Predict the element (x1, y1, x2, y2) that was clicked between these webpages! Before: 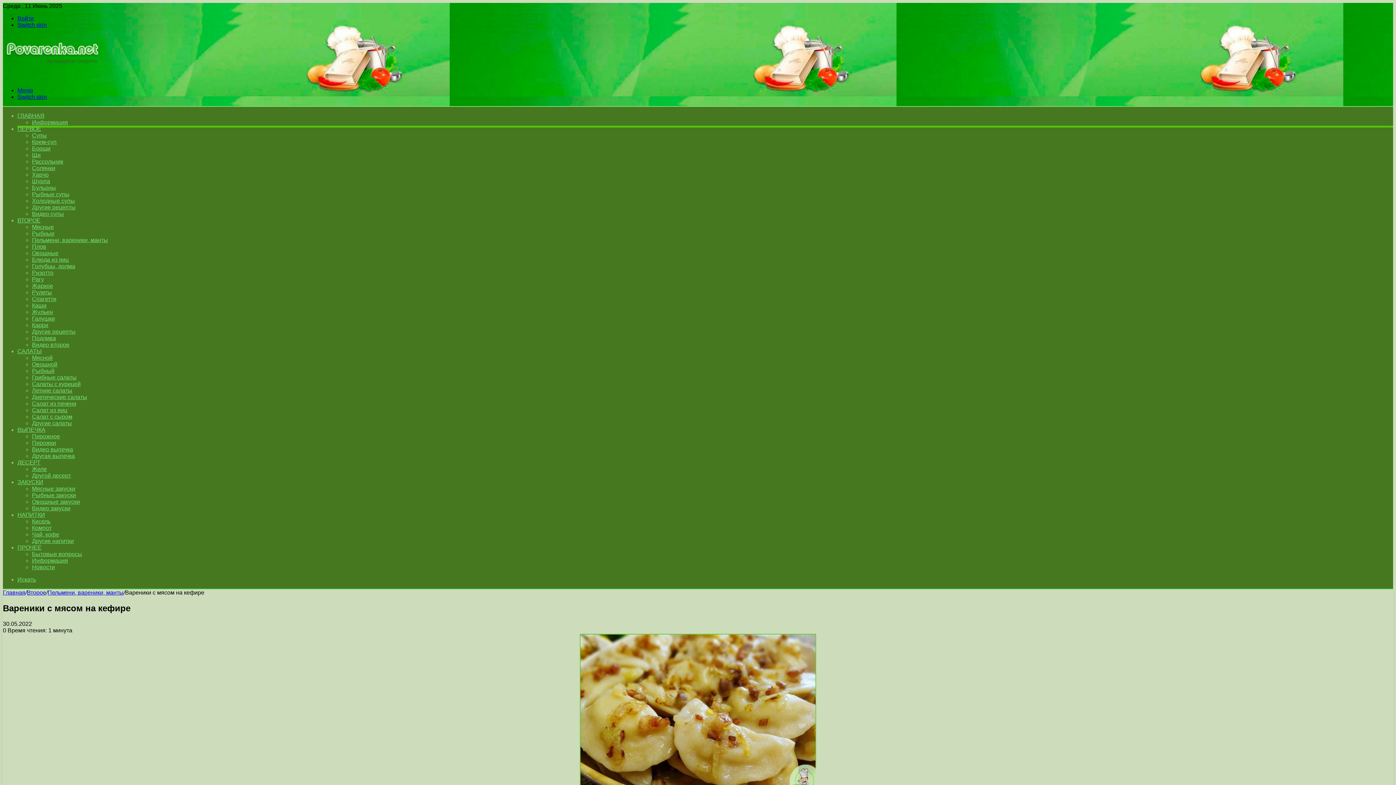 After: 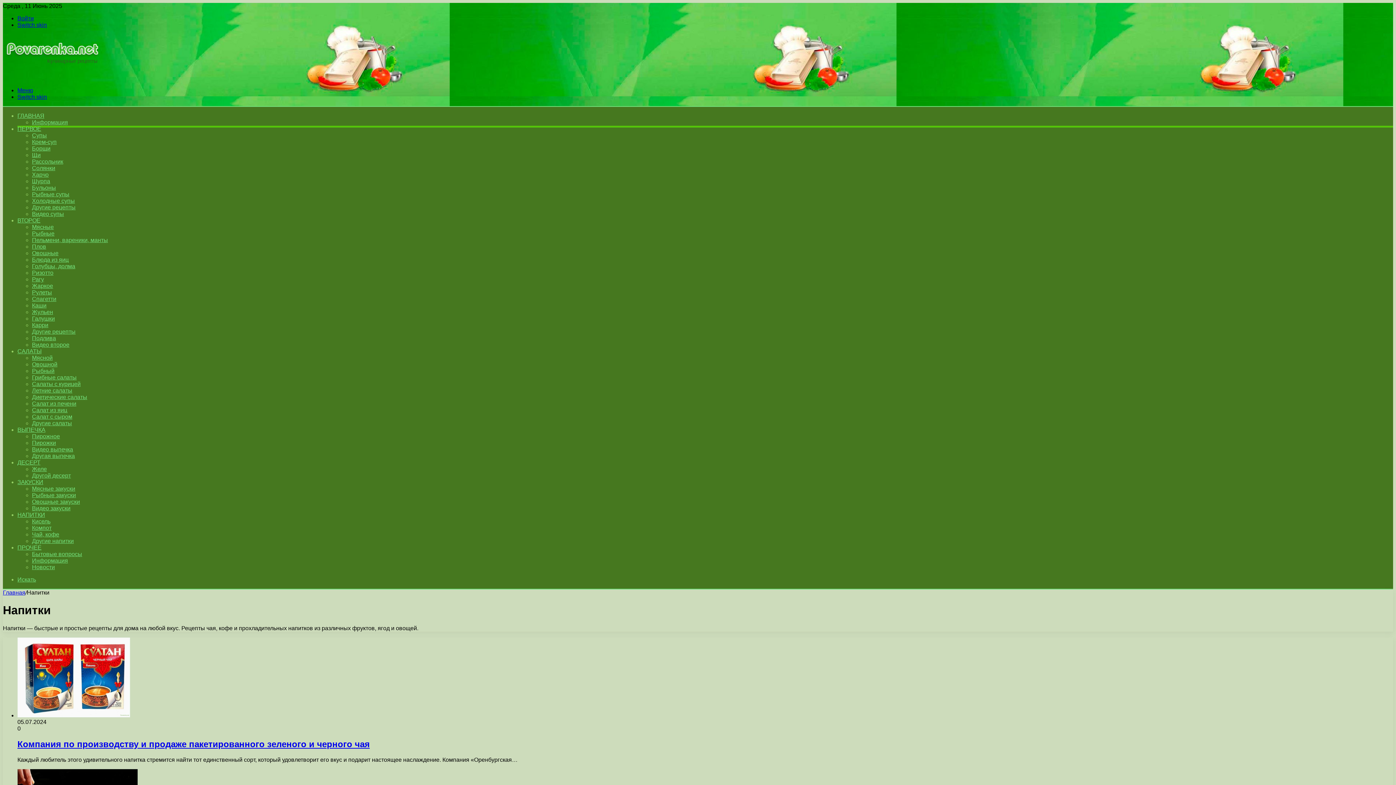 Action: label: НАПИТКИ bbox: (17, 512, 45, 518)